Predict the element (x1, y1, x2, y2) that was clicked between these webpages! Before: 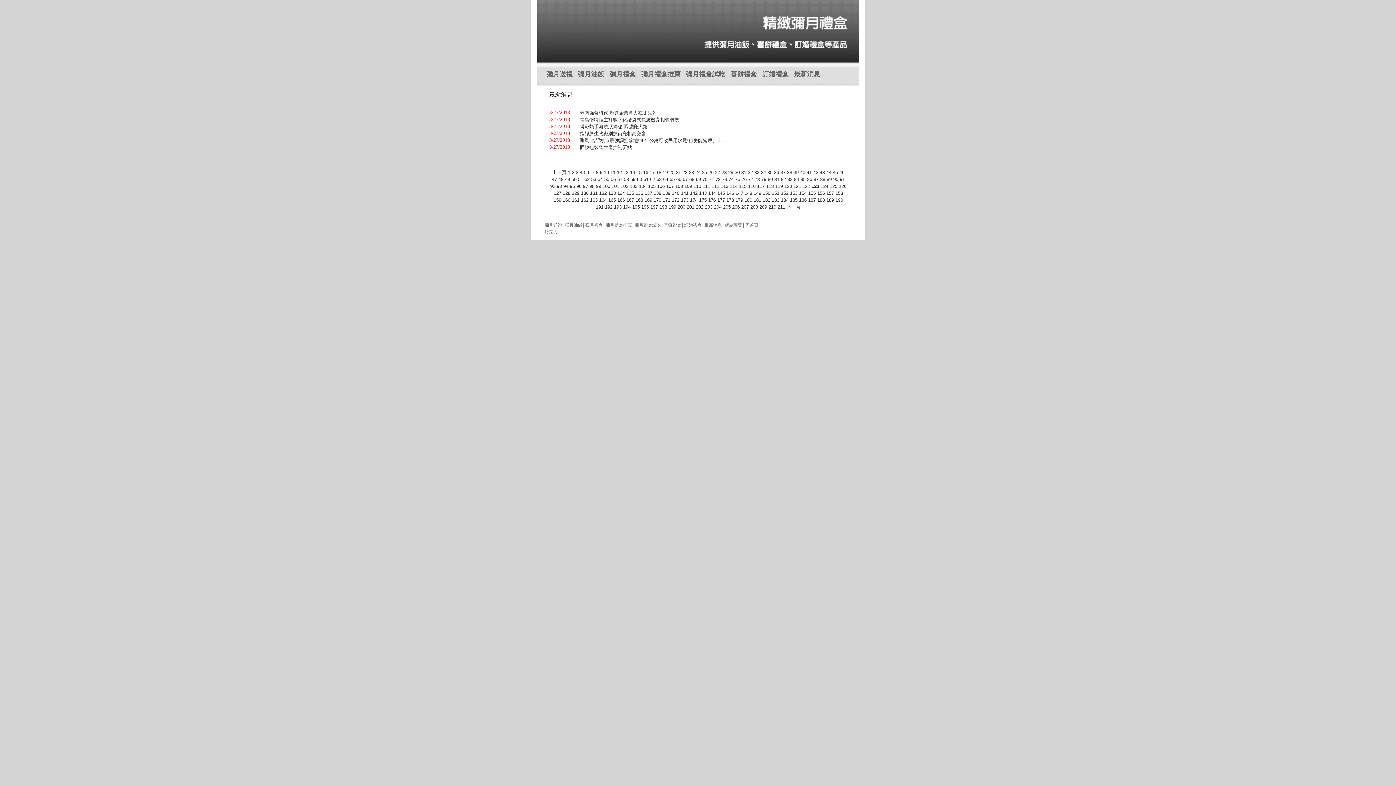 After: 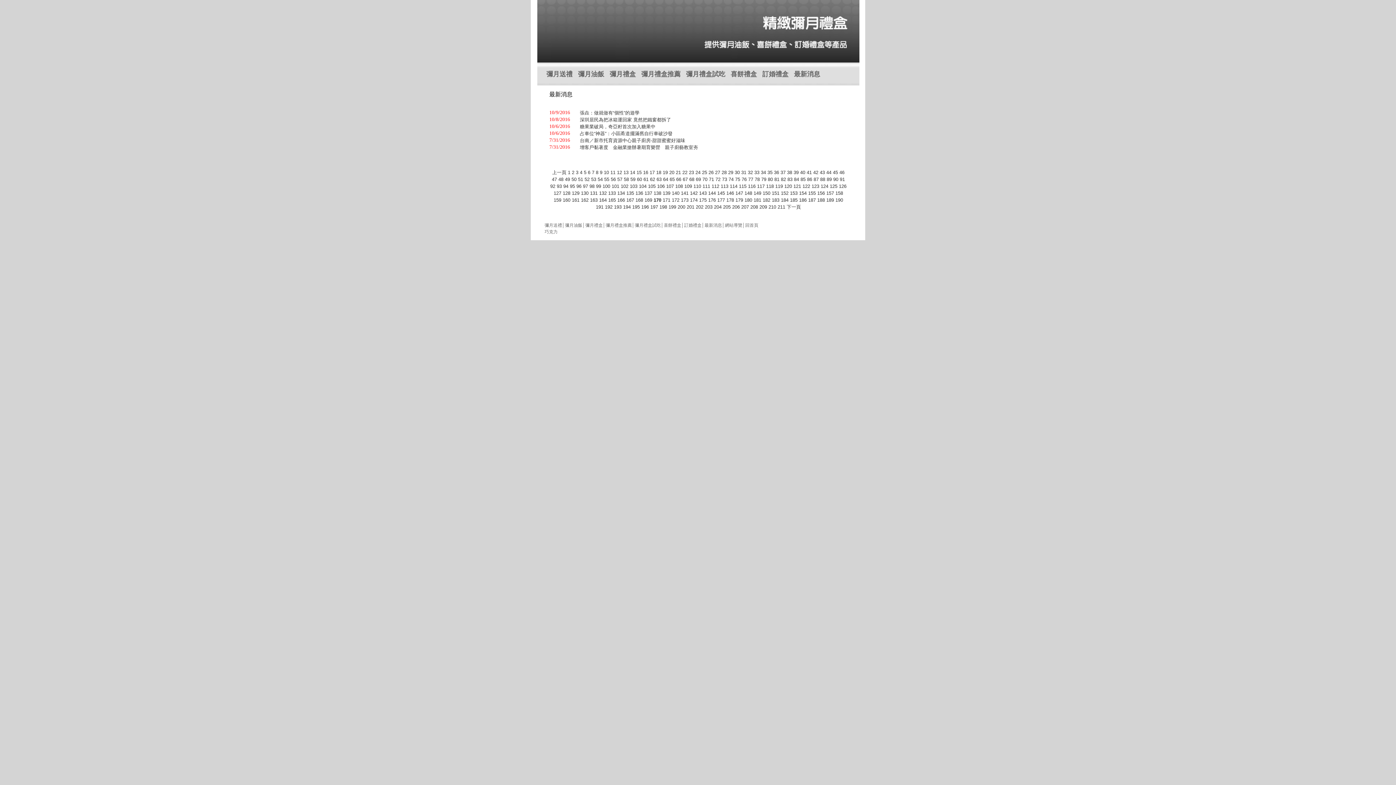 Action: label: 170 bbox: (653, 197, 661, 202)